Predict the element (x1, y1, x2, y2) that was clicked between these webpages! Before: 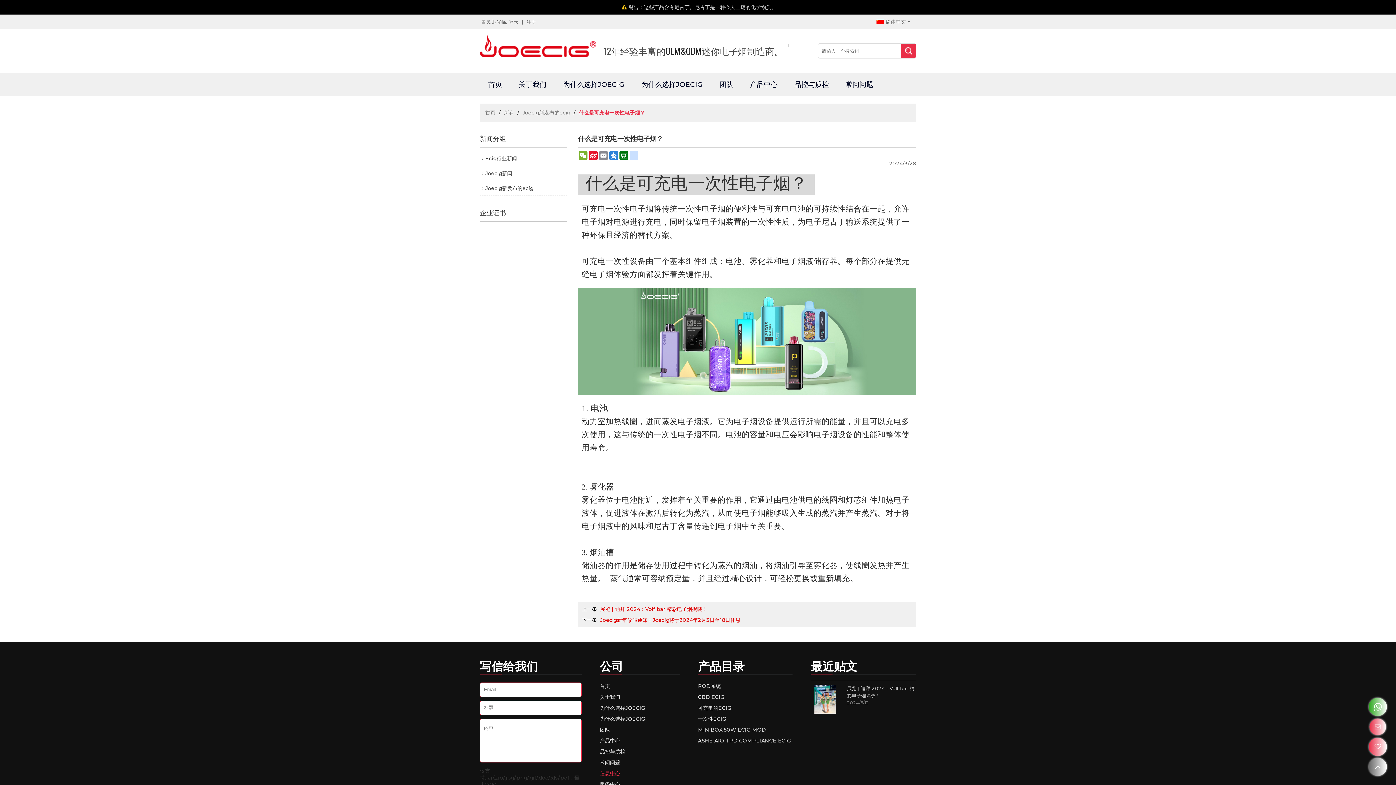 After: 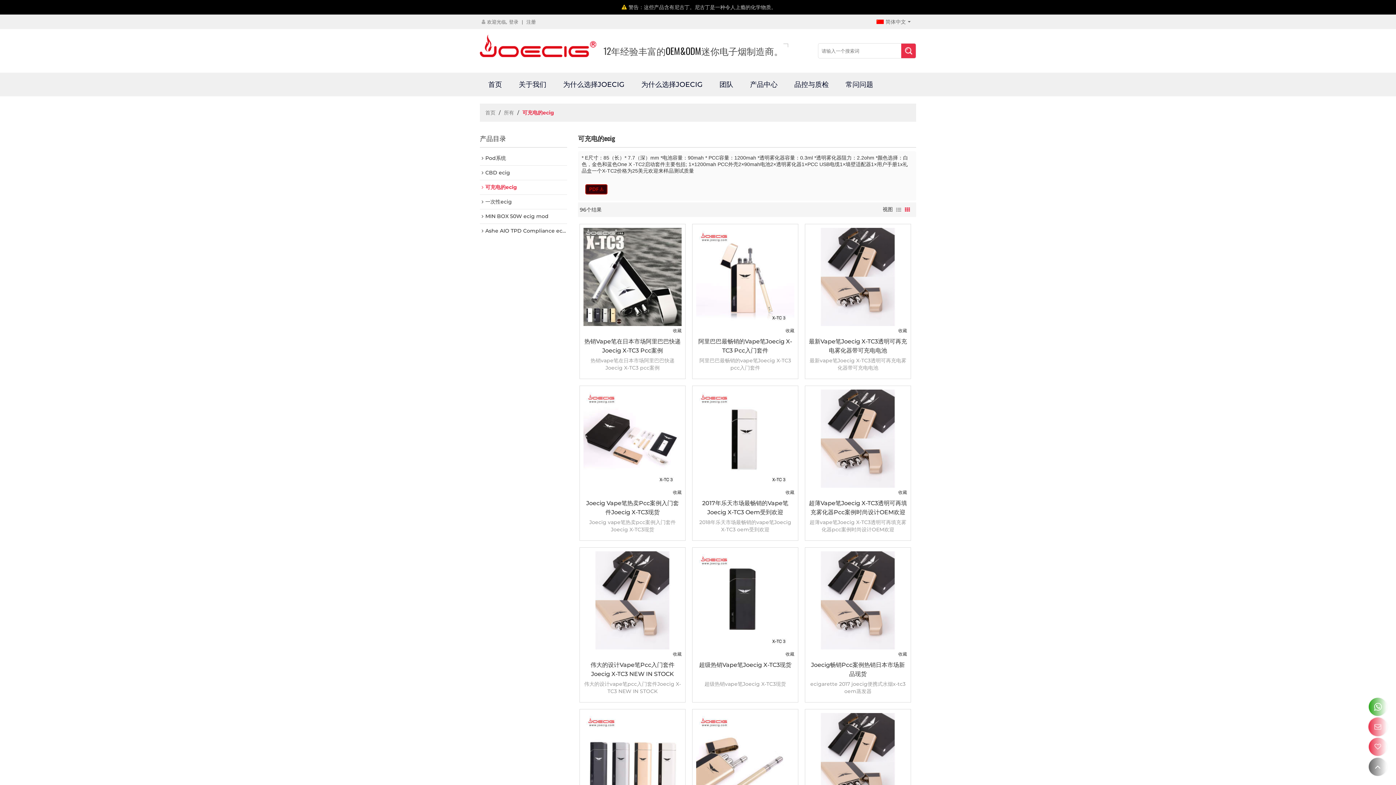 Action: label: 可充电的ECIG bbox: (698, 702, 792, 713)